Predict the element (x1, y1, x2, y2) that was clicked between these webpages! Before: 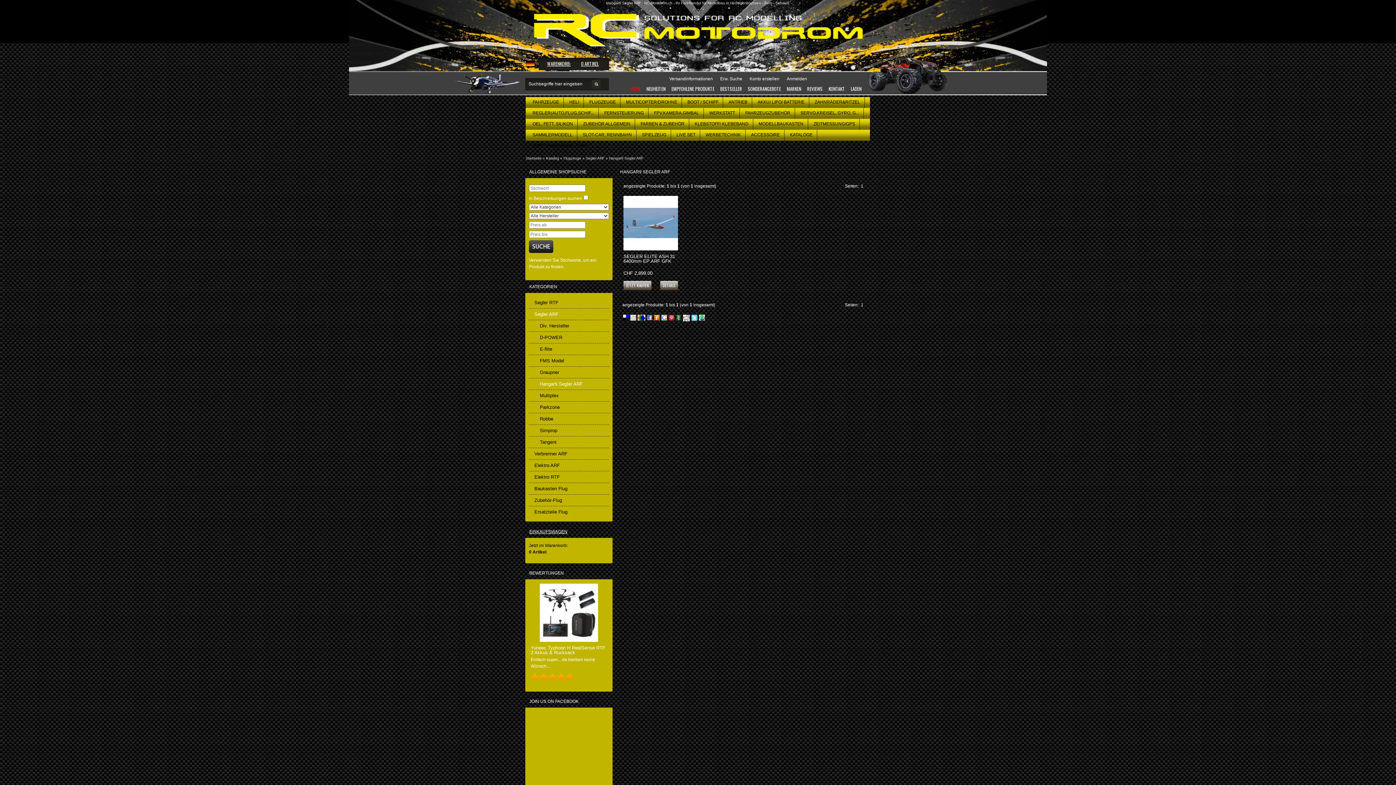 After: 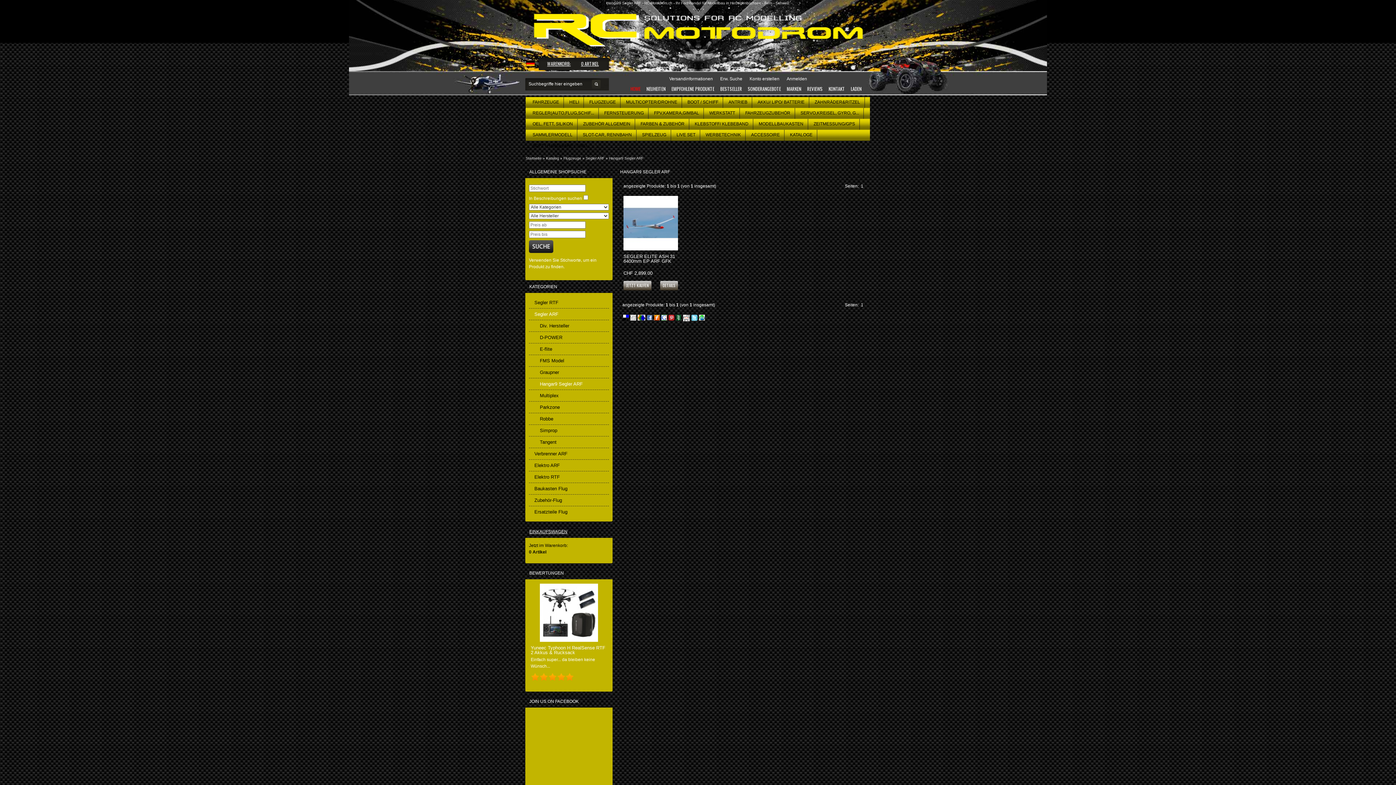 Action: bbox: (668, 316, 674, 321)